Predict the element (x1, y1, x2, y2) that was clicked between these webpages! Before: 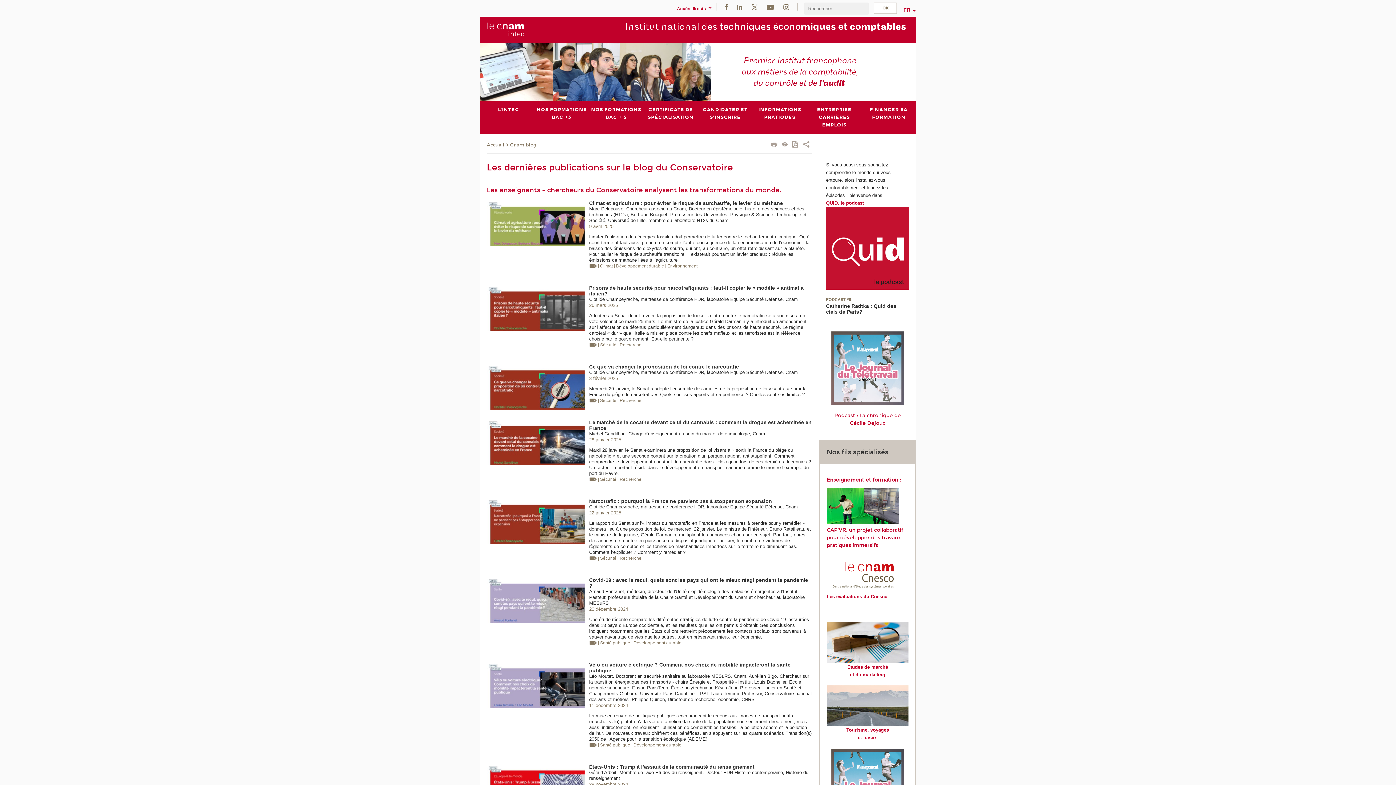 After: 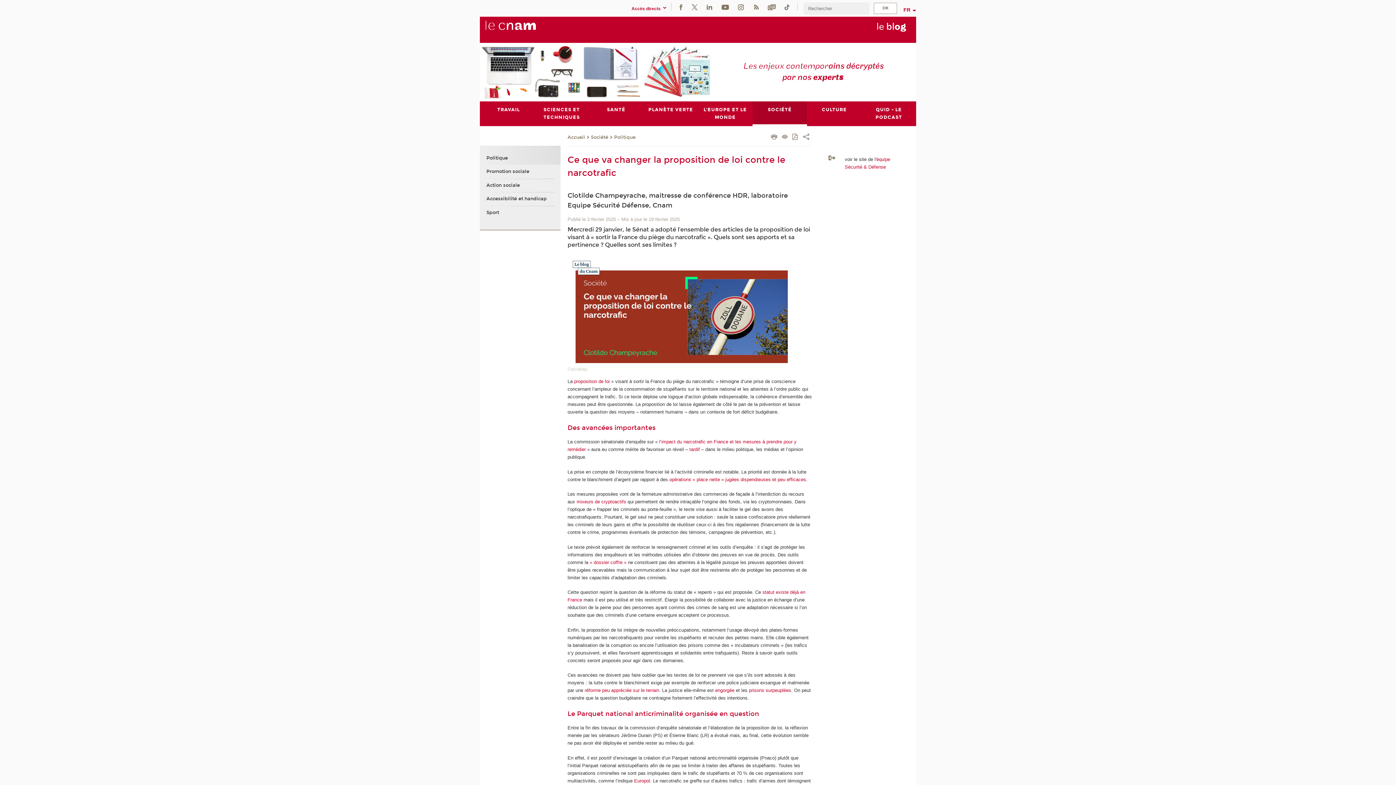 Action: bbox: (589, 364, 739, 369) label: Ce que va changer la proposition de loi contre le narcotrafic